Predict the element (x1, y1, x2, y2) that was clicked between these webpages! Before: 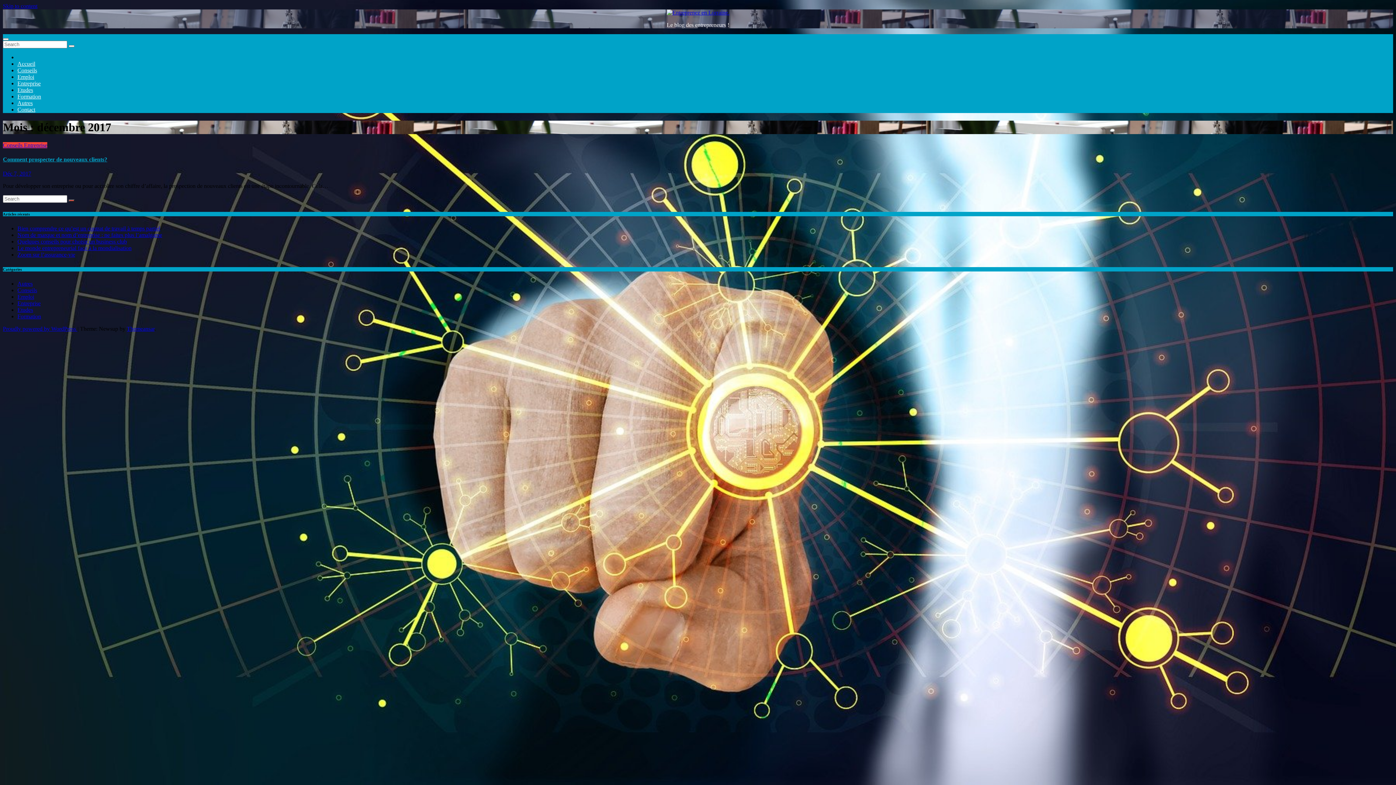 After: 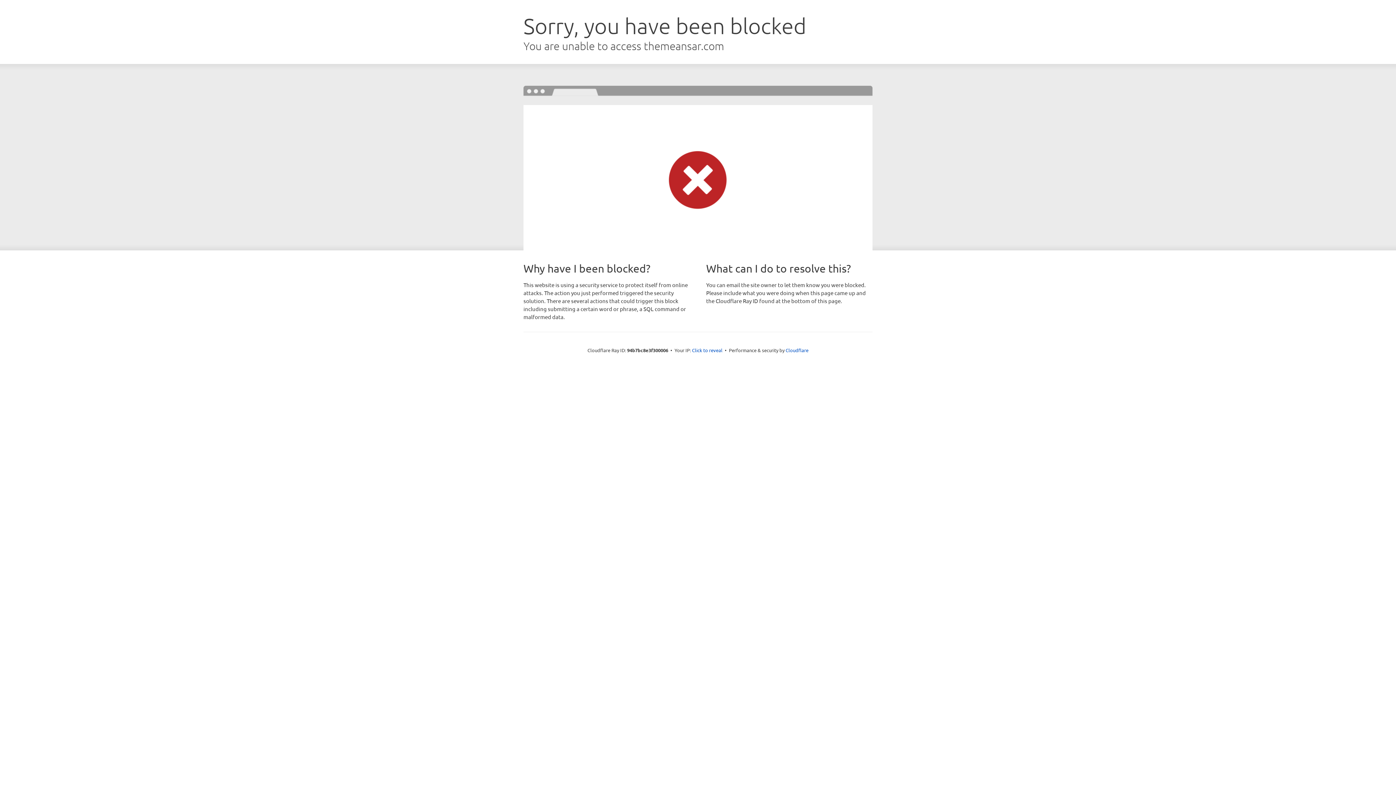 Action: bbox: (126, 325, 154, 332) label: Themeansar